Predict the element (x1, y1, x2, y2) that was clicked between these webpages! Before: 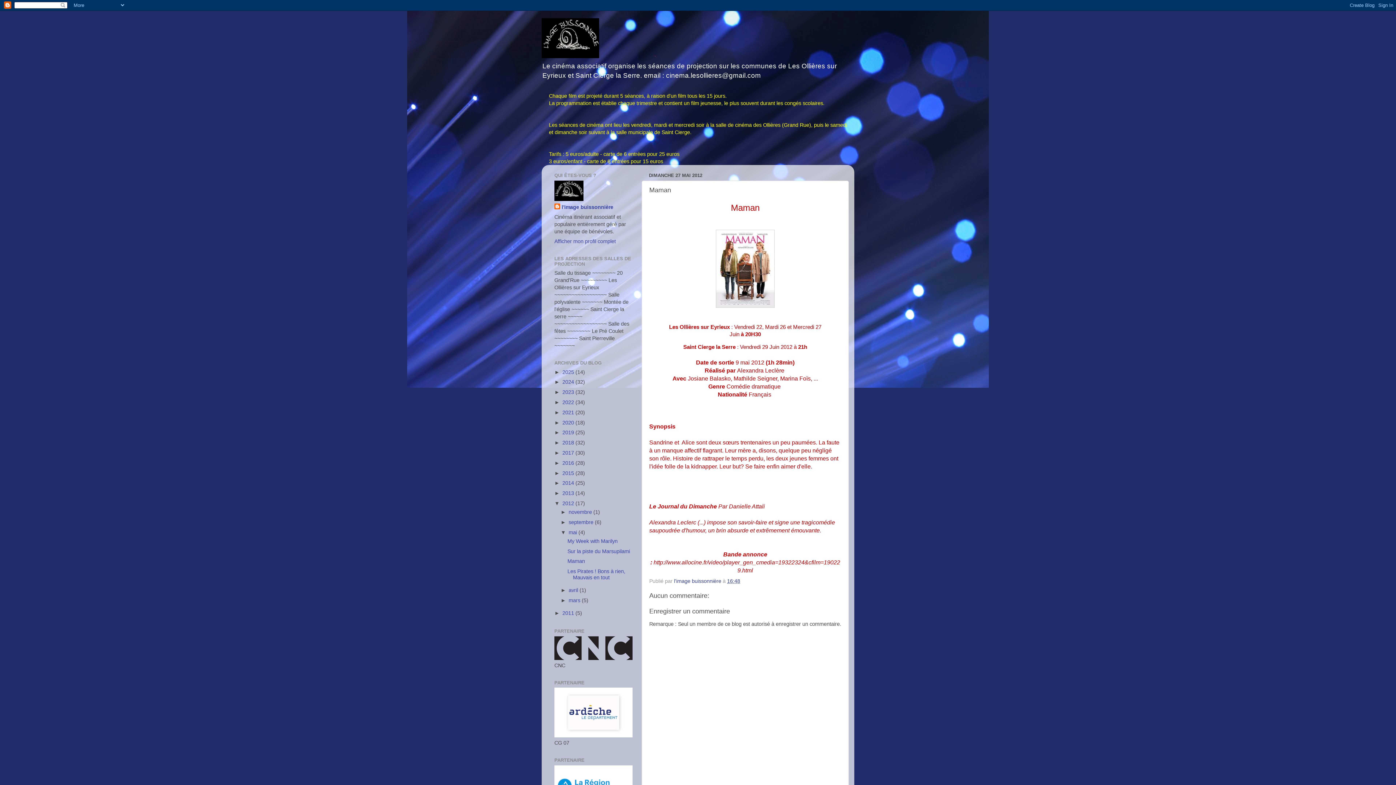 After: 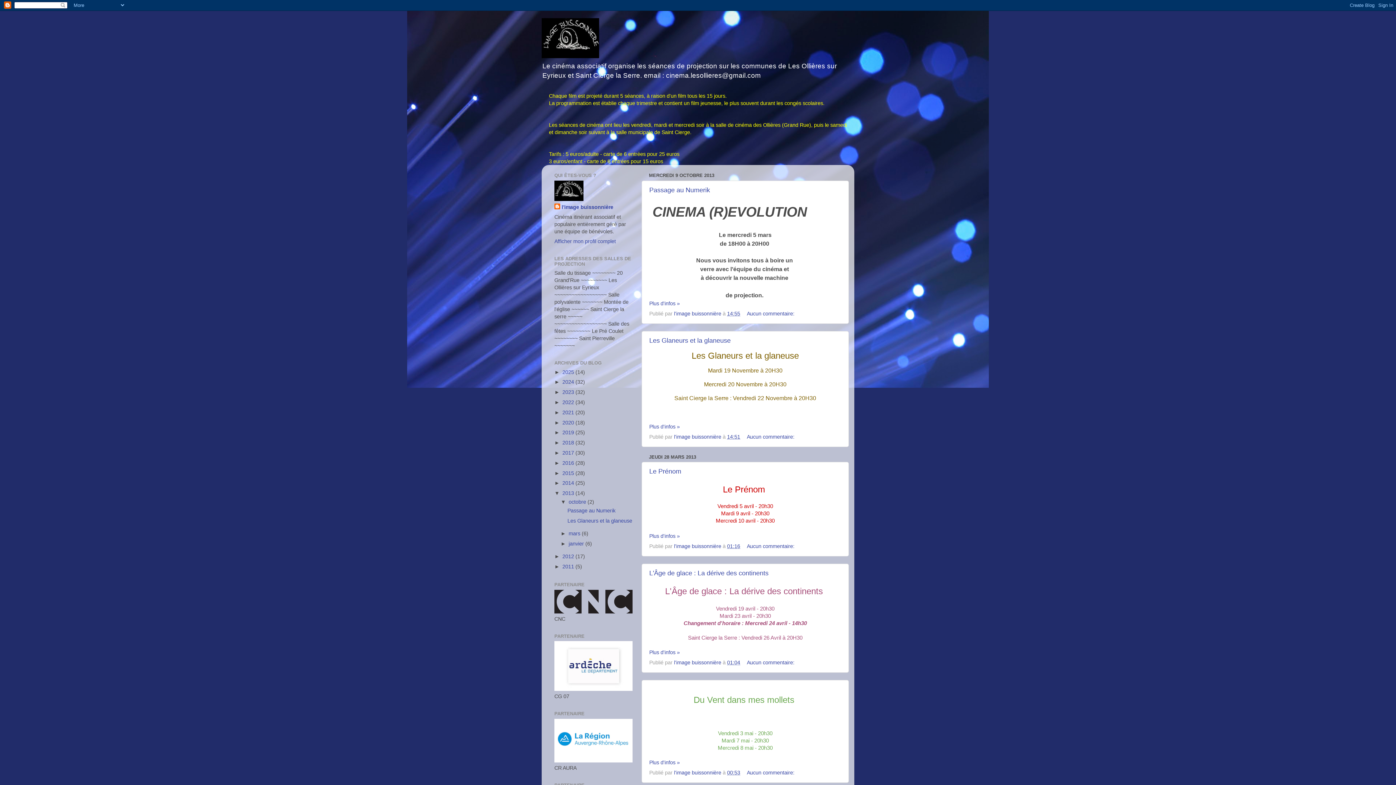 Action: label: 2013  bbox: (562, 490, 575, 496)